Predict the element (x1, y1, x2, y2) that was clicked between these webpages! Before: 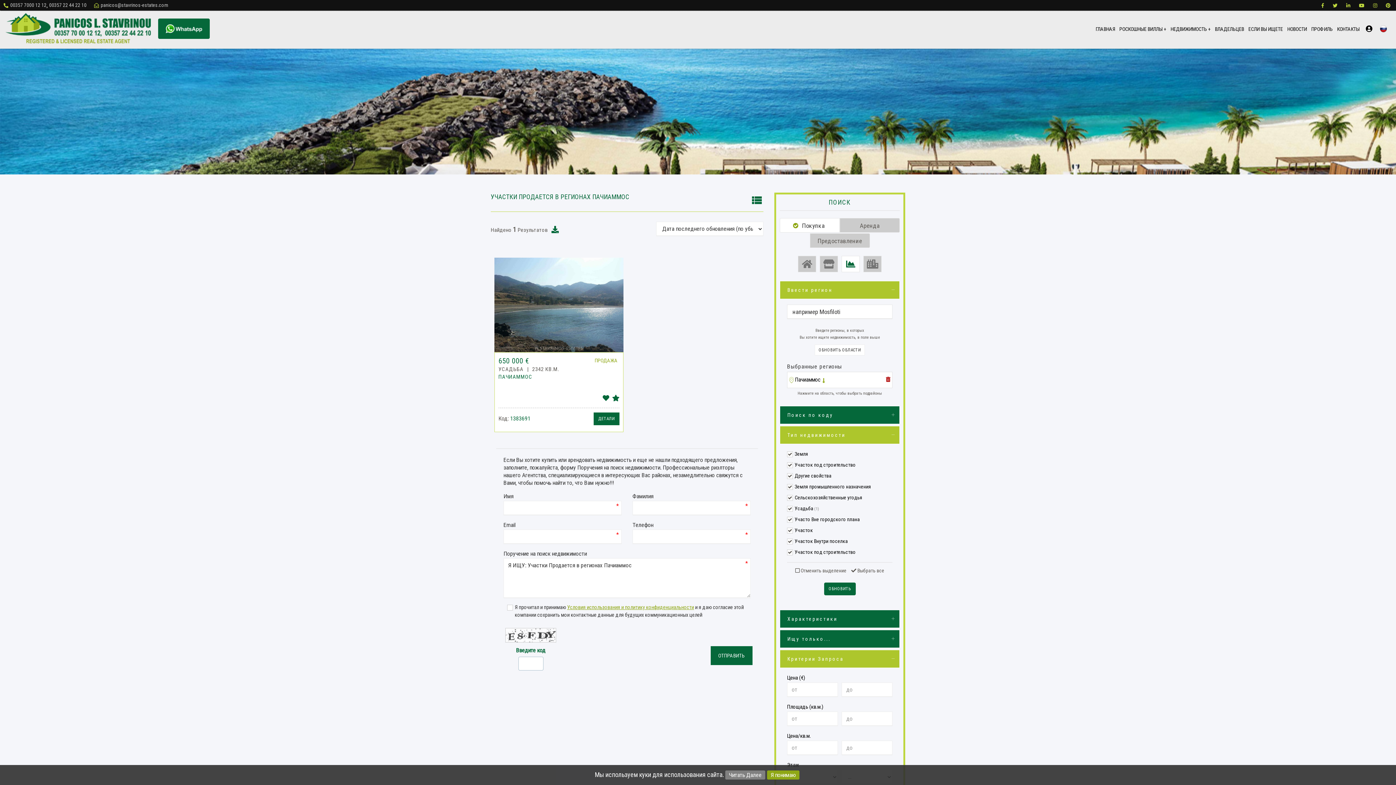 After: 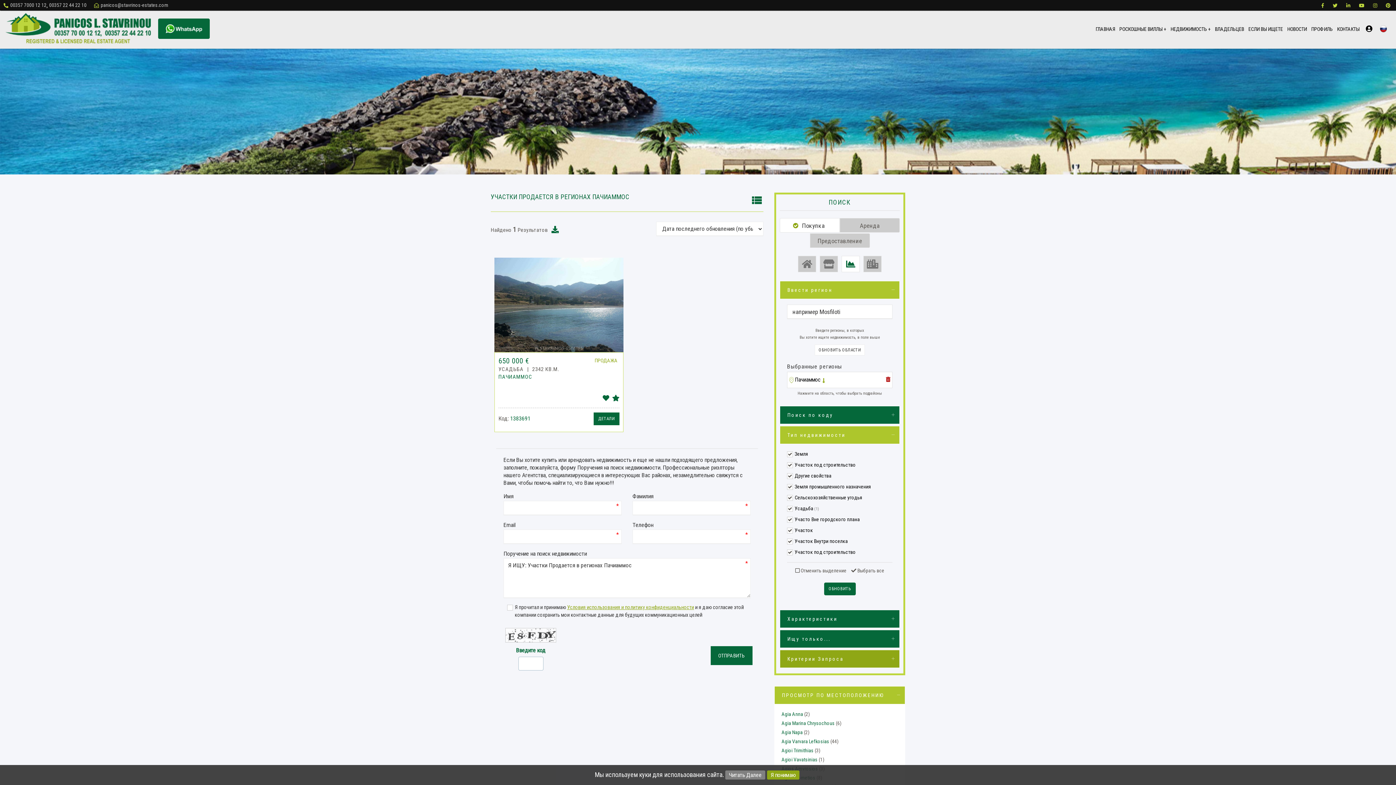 Action: label: Критерии Запроса bbox: (780, 650, 900, 668)